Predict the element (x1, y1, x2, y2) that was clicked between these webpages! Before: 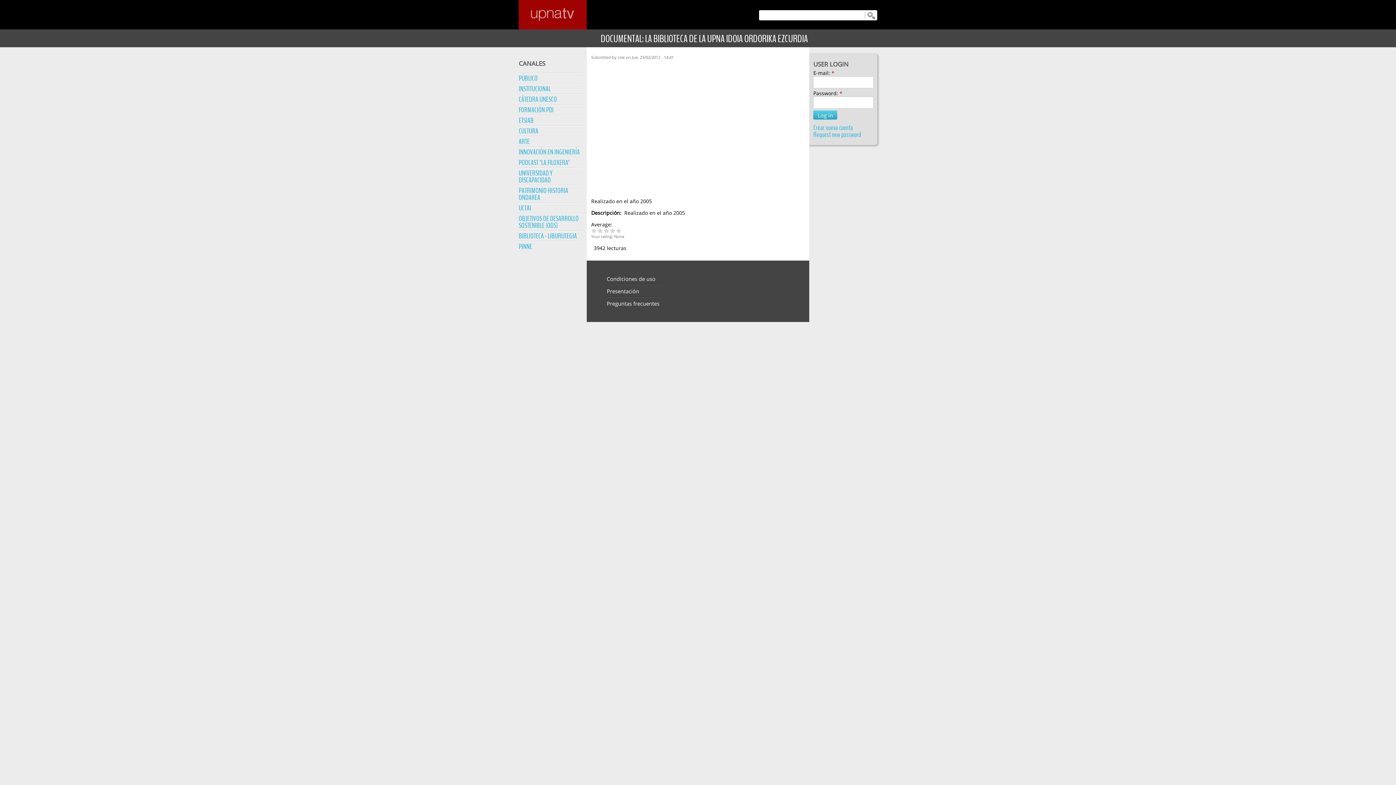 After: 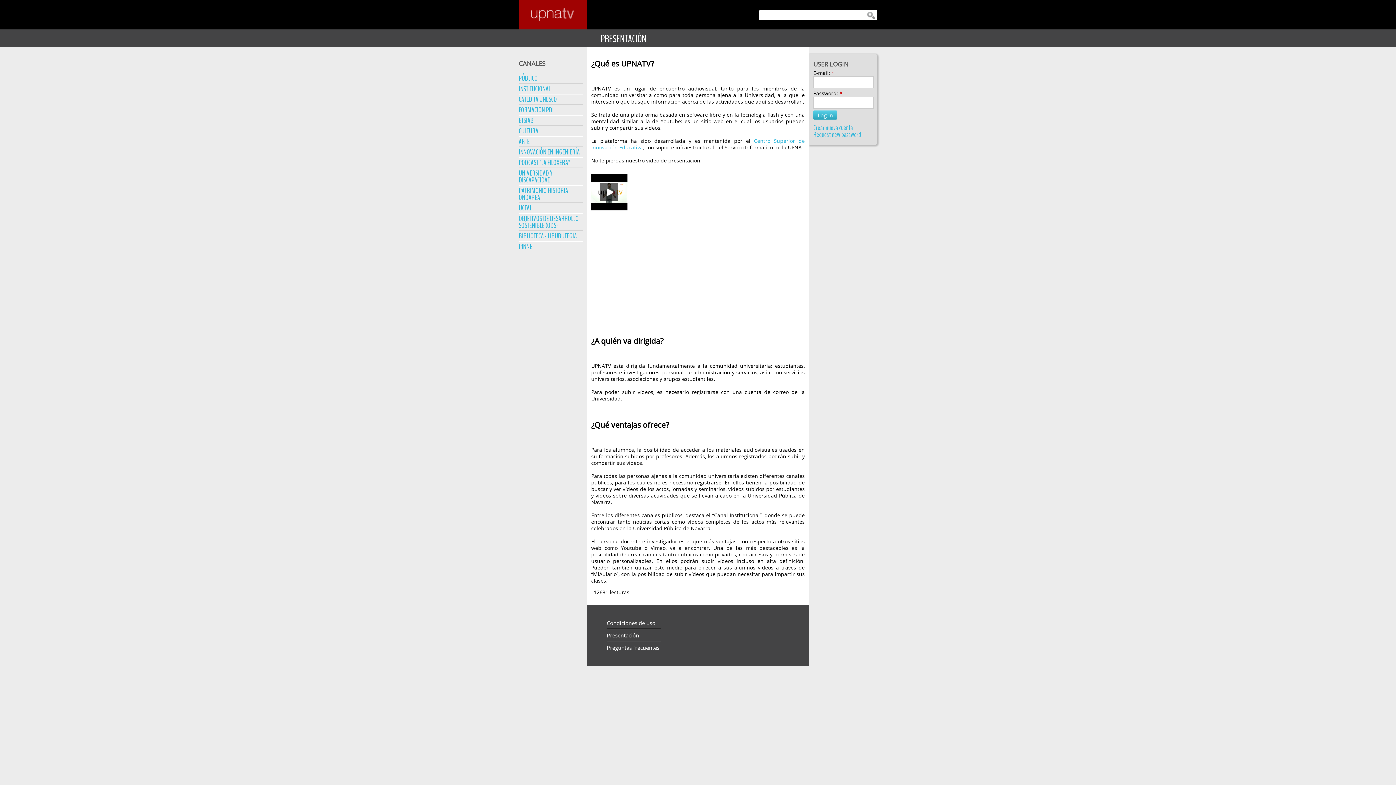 Action: bbox: (606, 287, 639, 294) label: Presentación